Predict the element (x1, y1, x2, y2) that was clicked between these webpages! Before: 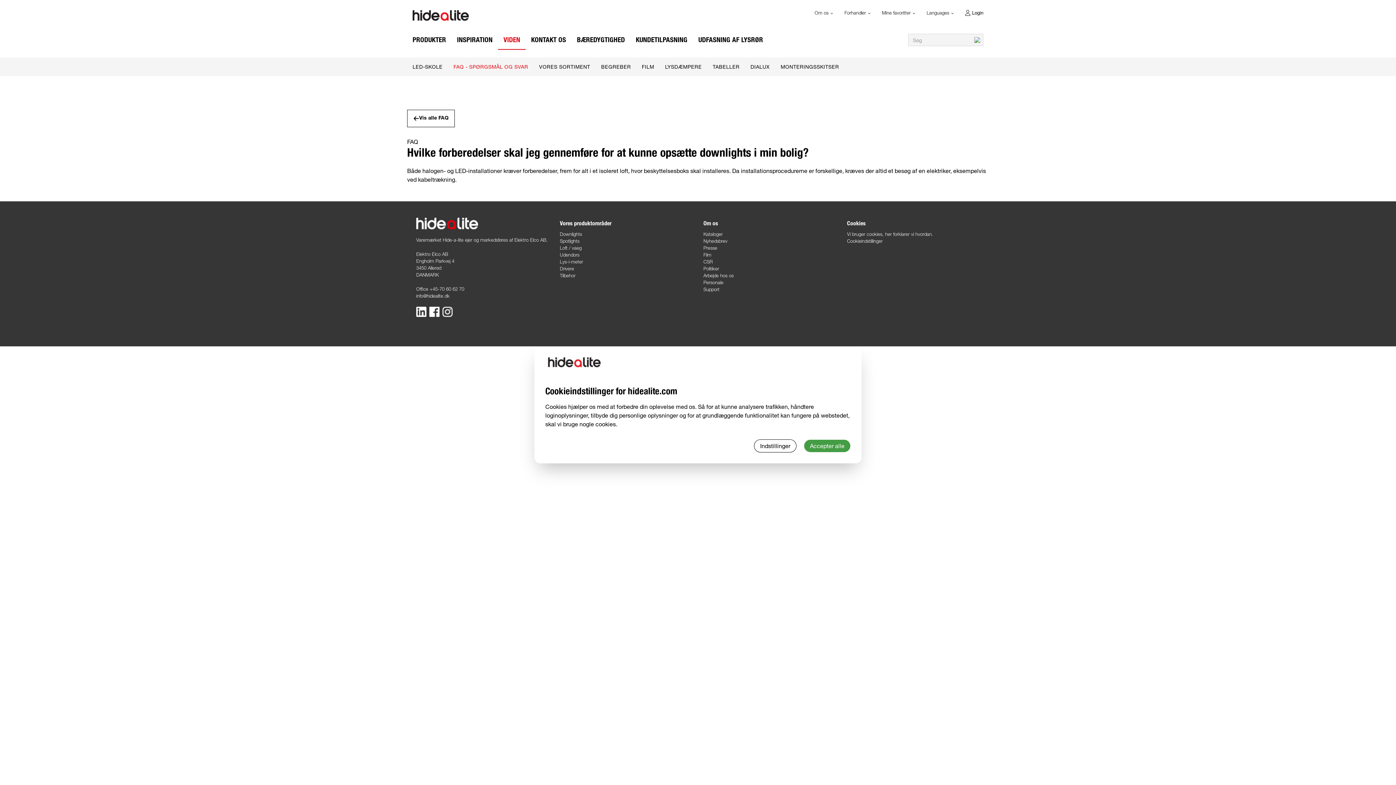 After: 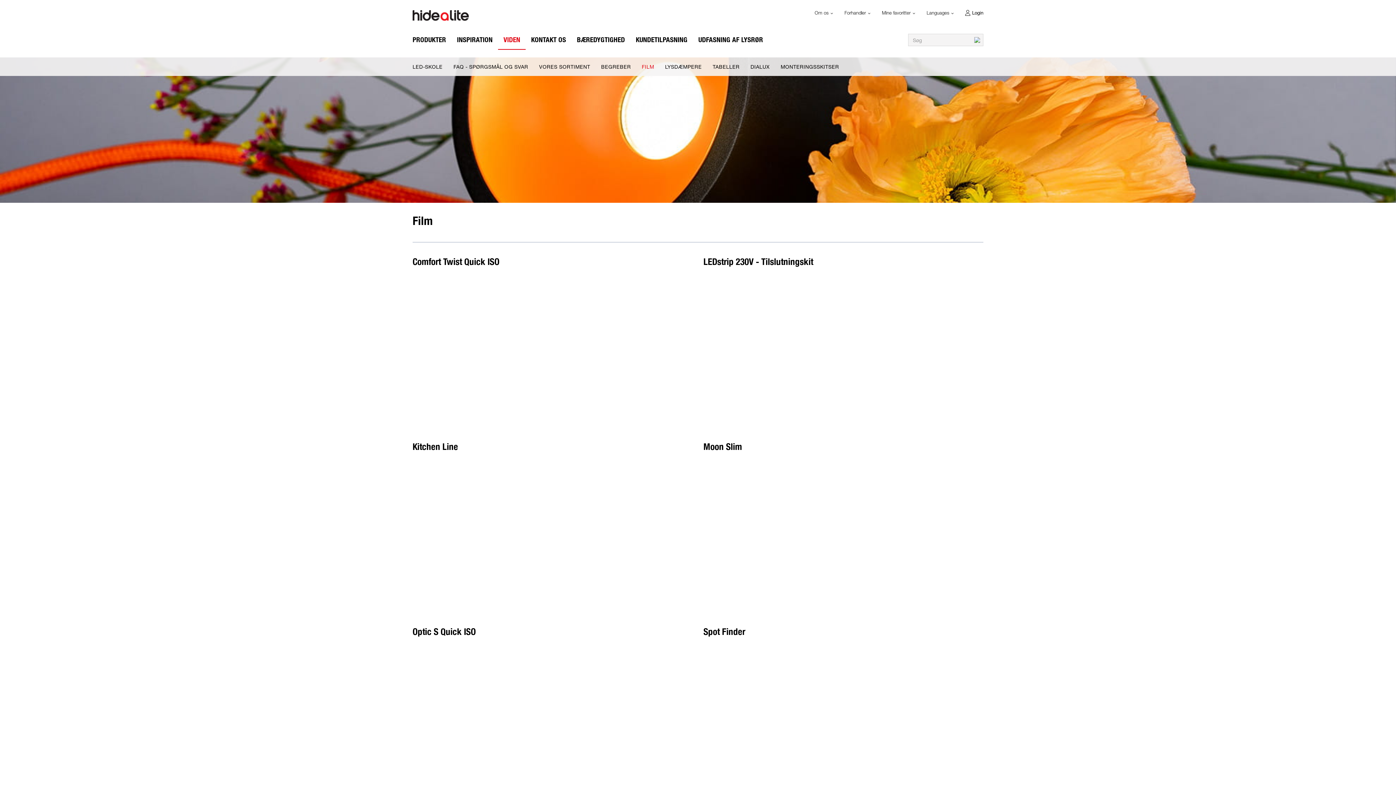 Action: bbox: (703, 251, 711, 257) label: Film